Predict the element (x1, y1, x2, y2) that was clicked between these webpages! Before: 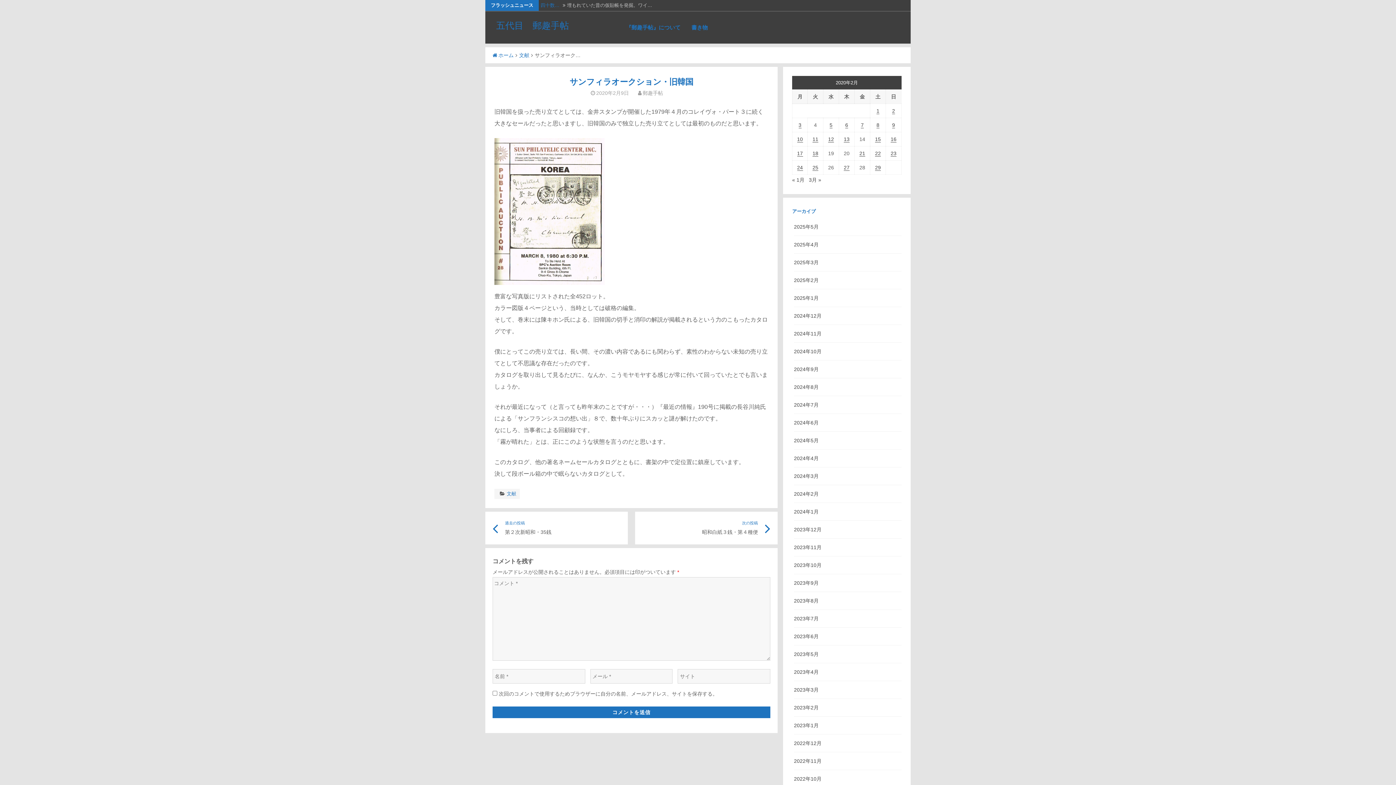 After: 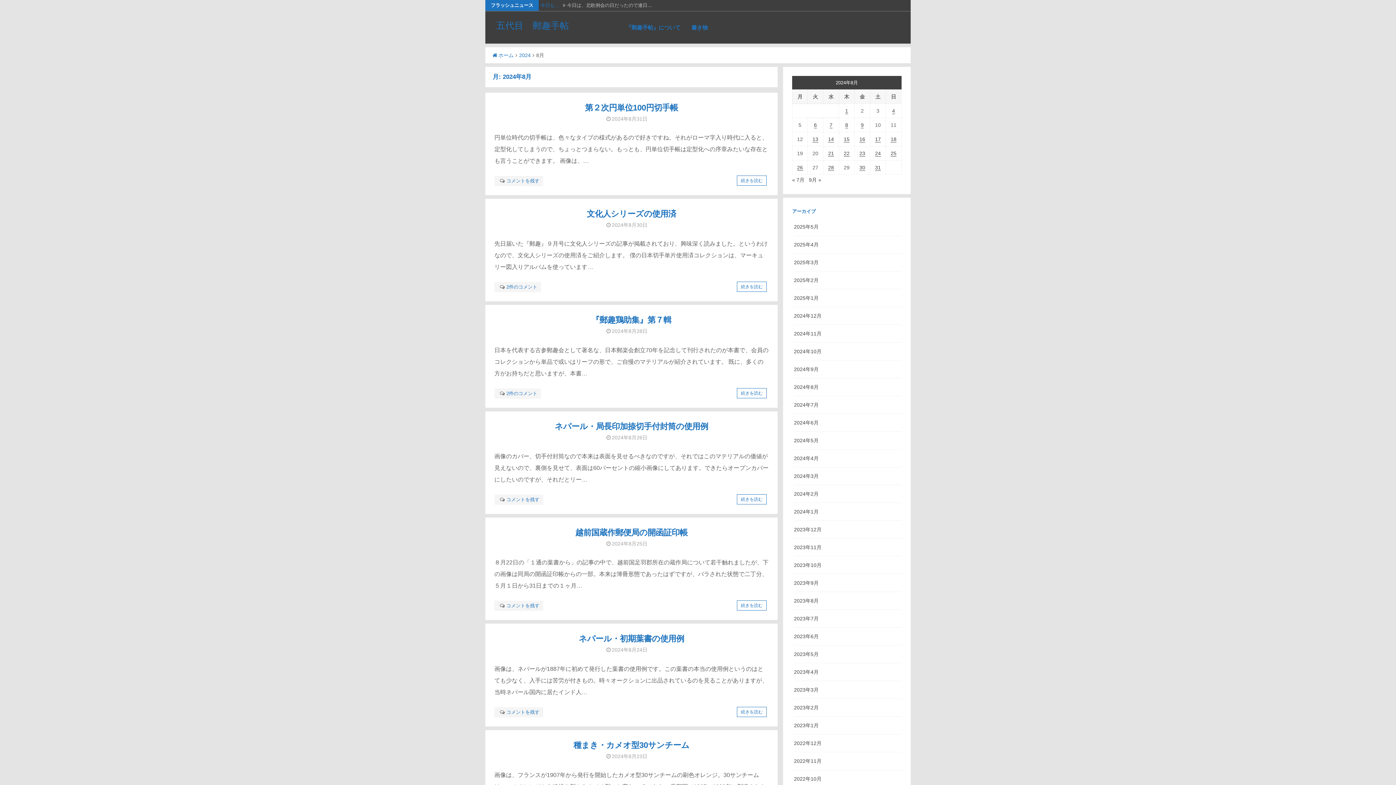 Action: label: 2024年8月 bbox: (794, 384, 818, 390)